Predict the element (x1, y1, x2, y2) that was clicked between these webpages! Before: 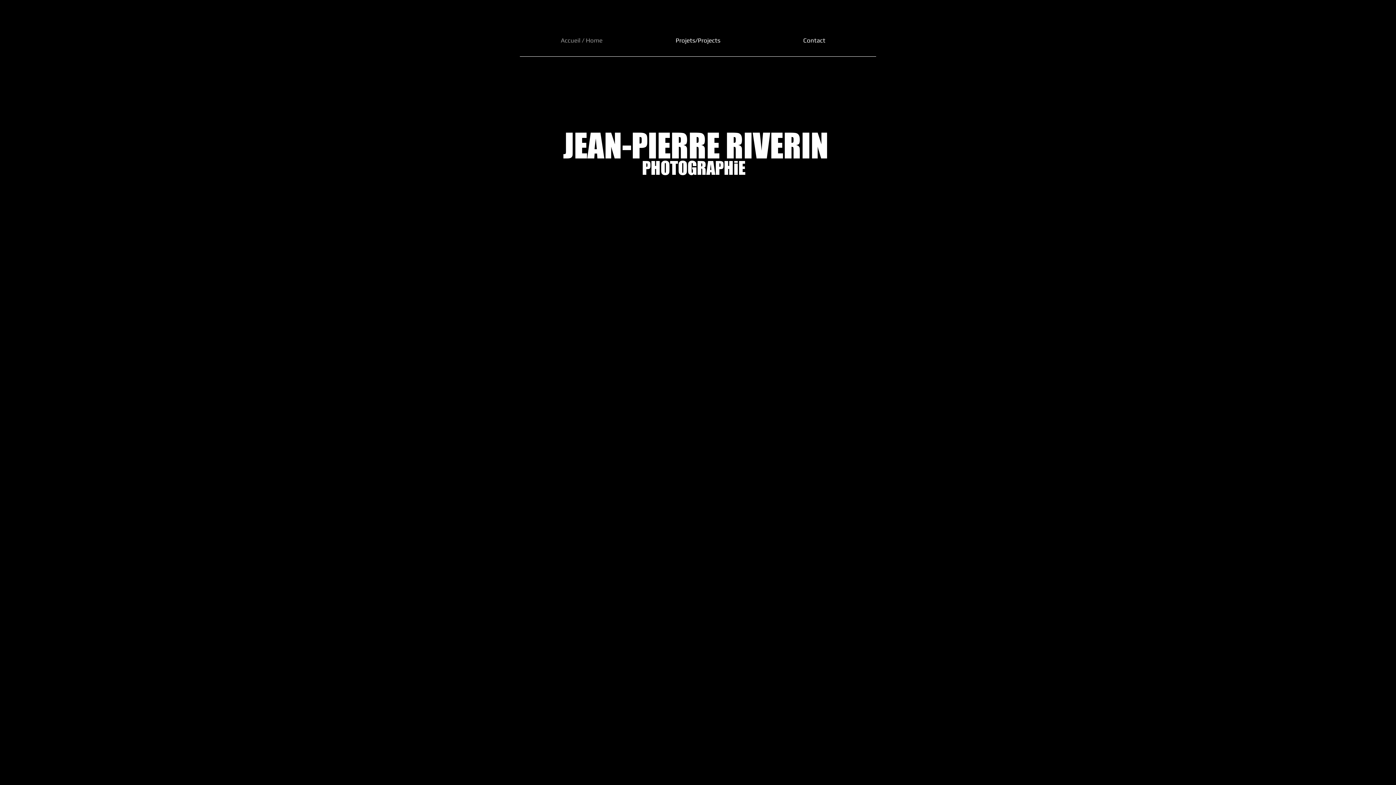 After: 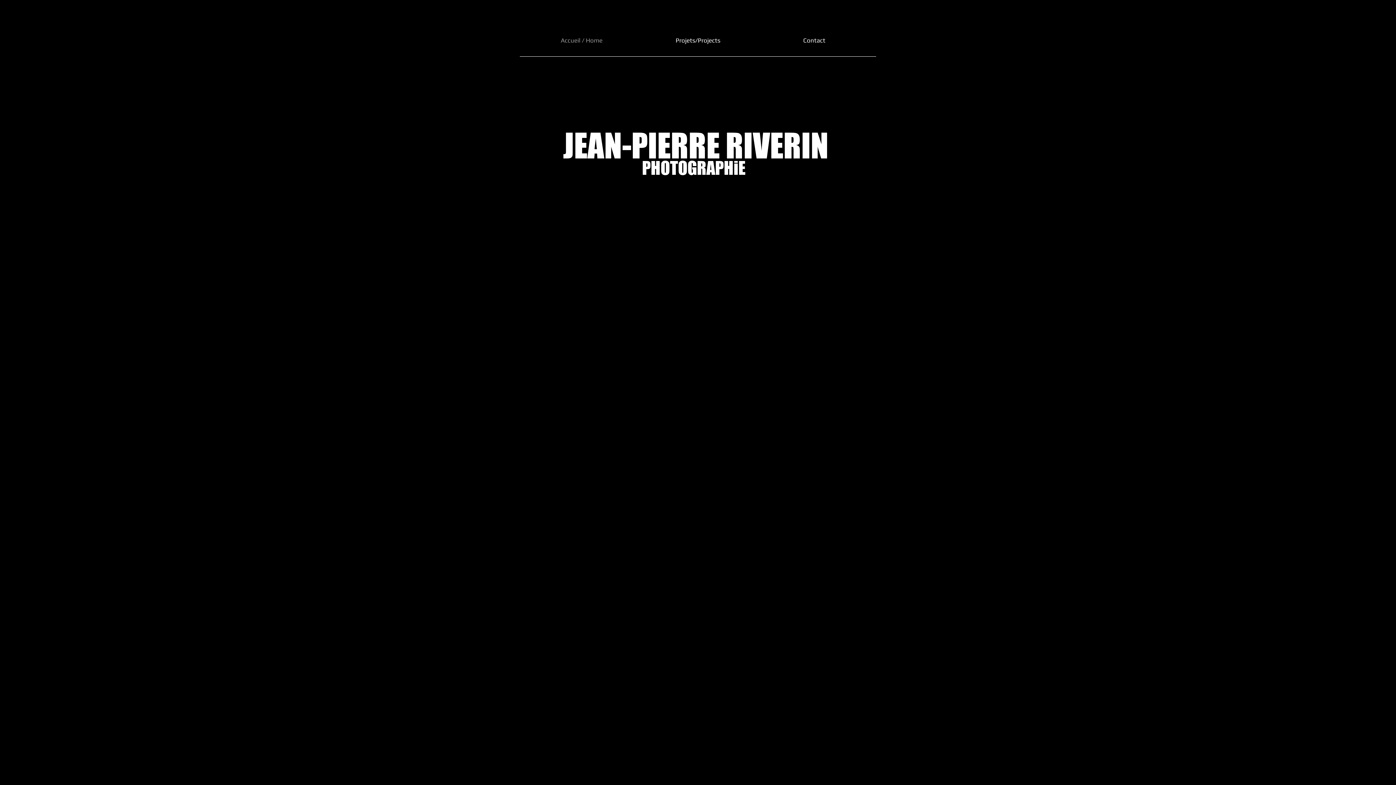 Action: bbox: (523, 14, 640, 66) label: Accueil / Home